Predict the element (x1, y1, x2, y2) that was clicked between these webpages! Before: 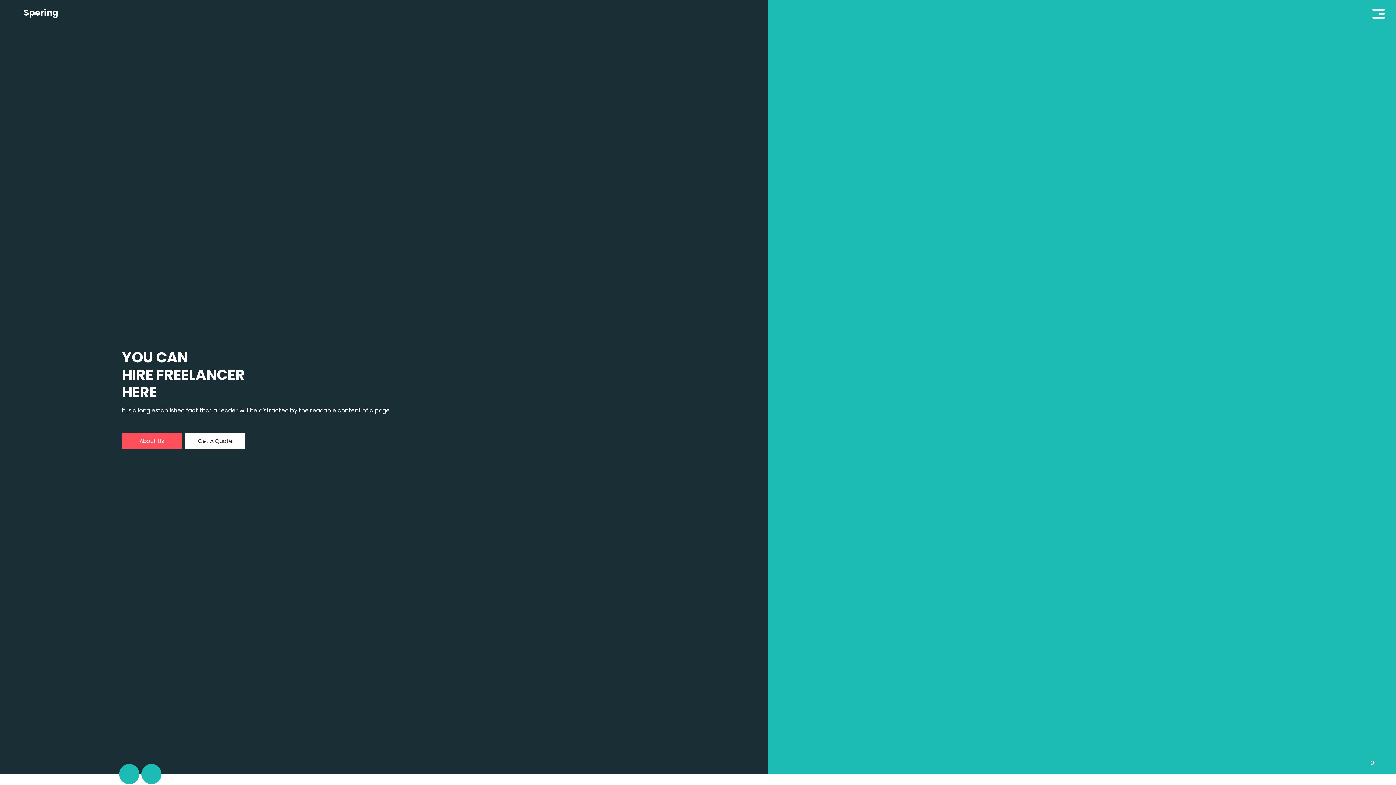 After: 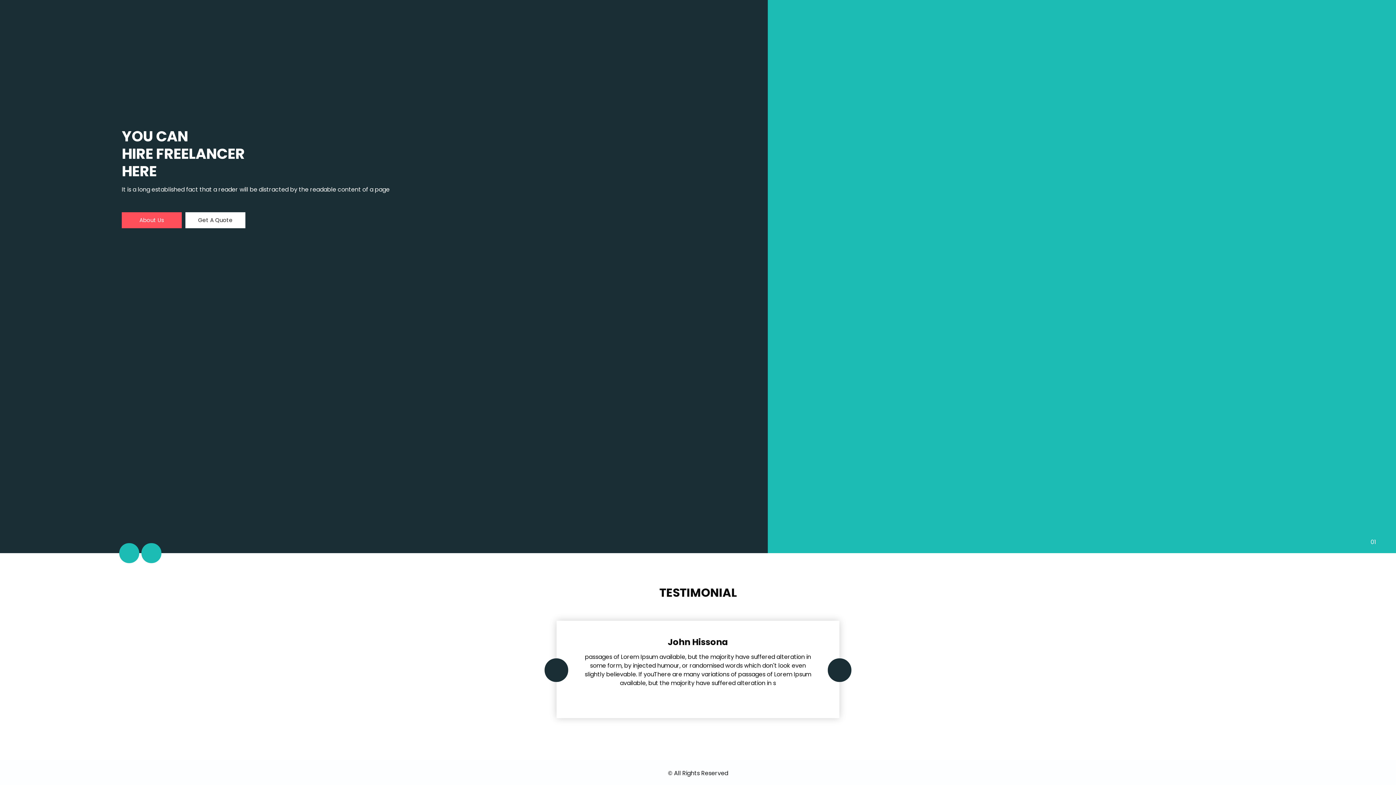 Action: label: Next bbox: (141, 764, 161, 784)